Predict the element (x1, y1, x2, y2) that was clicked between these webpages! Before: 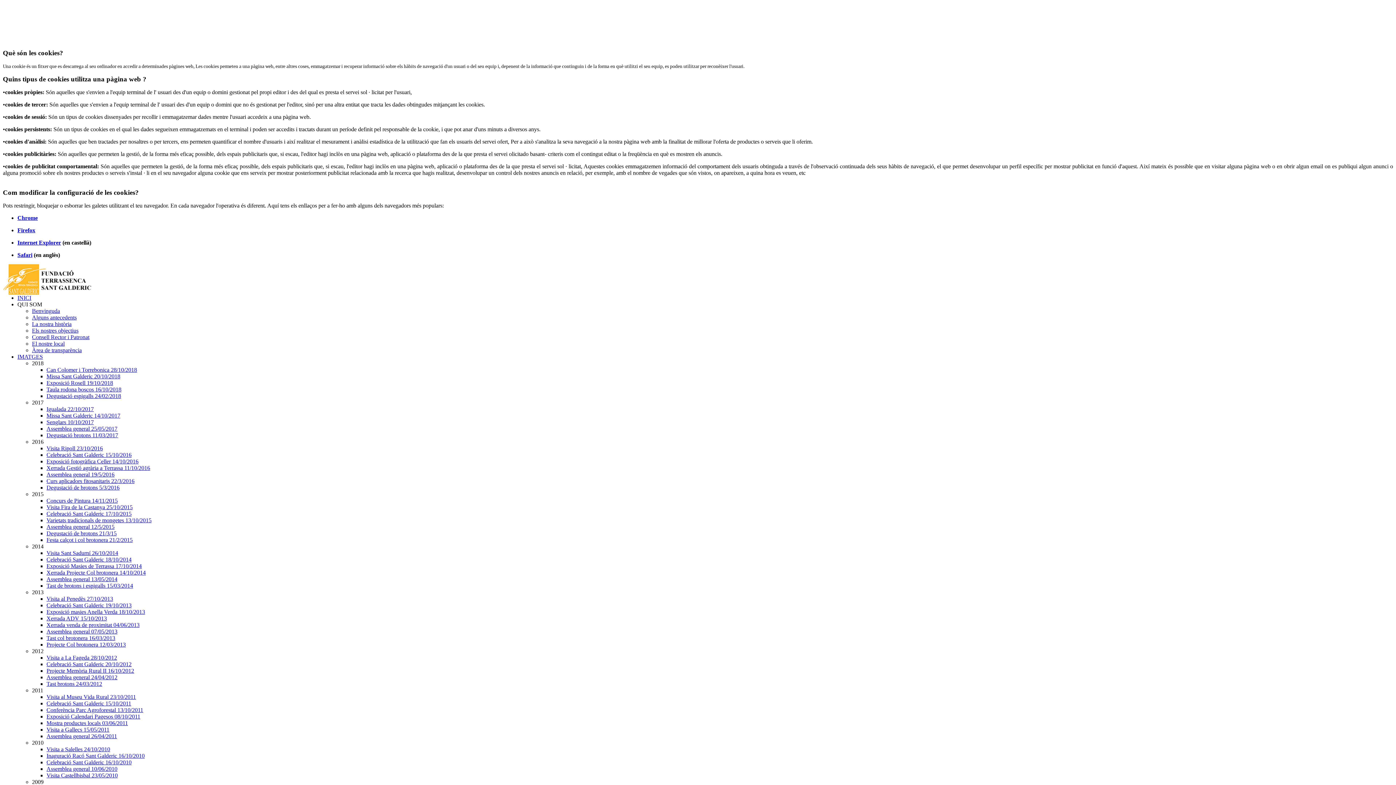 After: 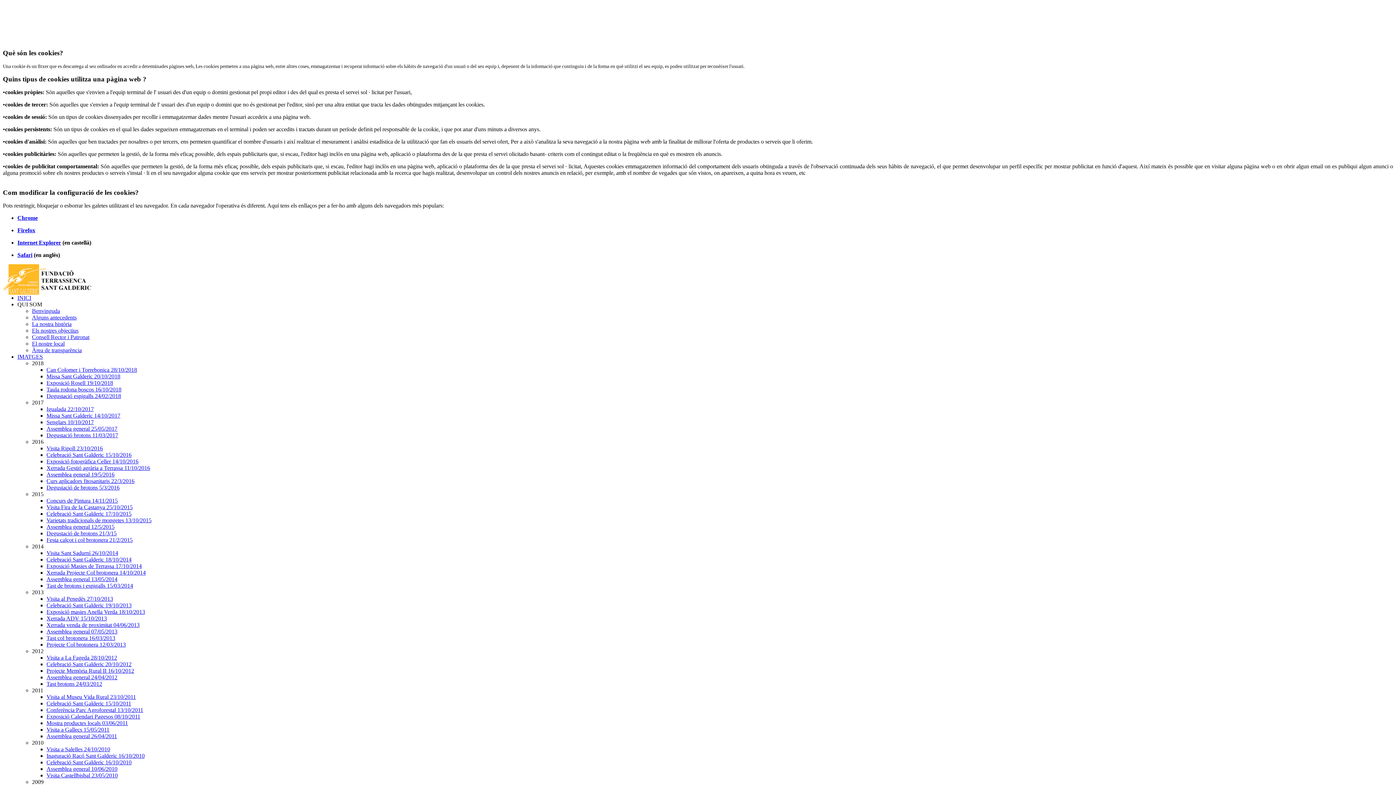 Action: bbox: (46, 576, 117, 582) label: Assemblea general 13/05/2014